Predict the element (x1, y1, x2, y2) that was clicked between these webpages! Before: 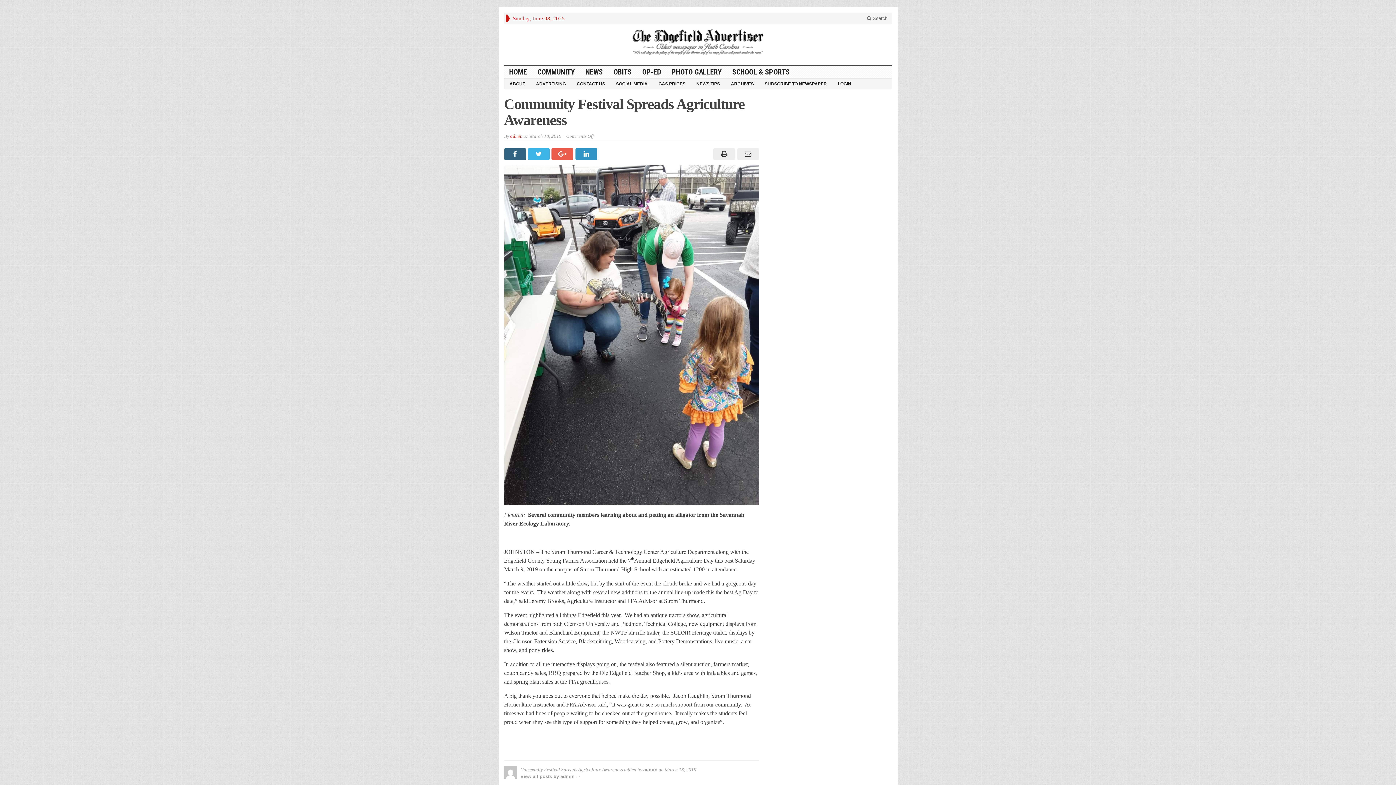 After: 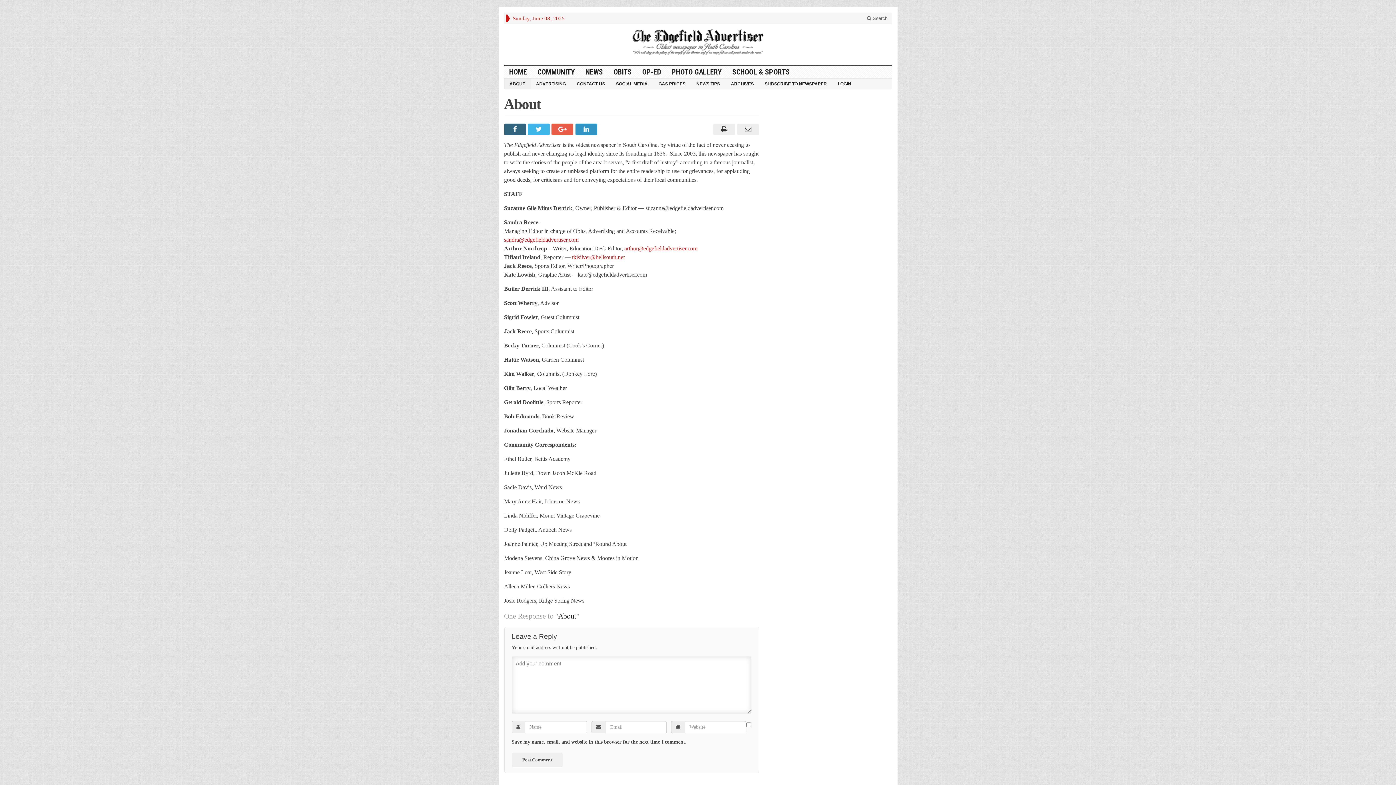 Action: label: ABOUT bbox: (504, 78, 530, 88)